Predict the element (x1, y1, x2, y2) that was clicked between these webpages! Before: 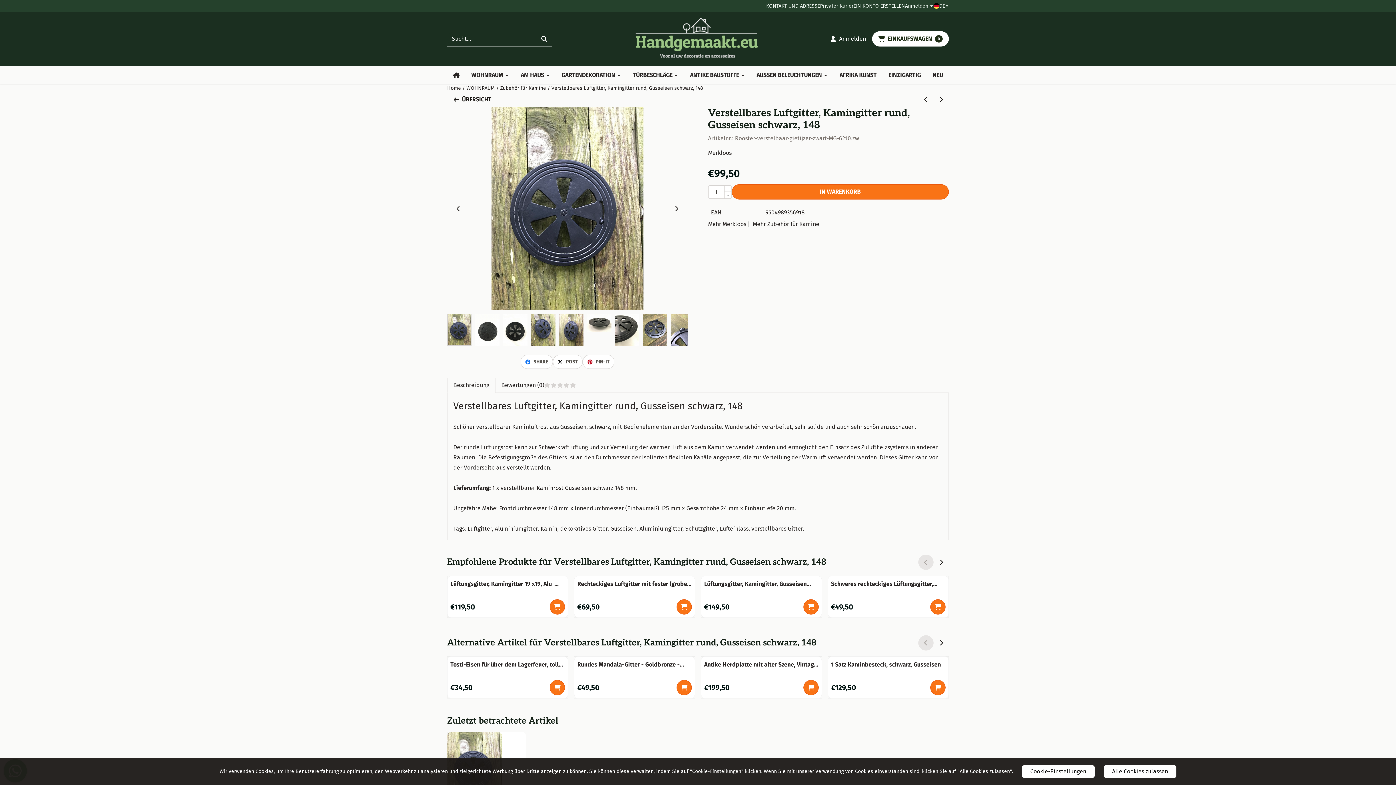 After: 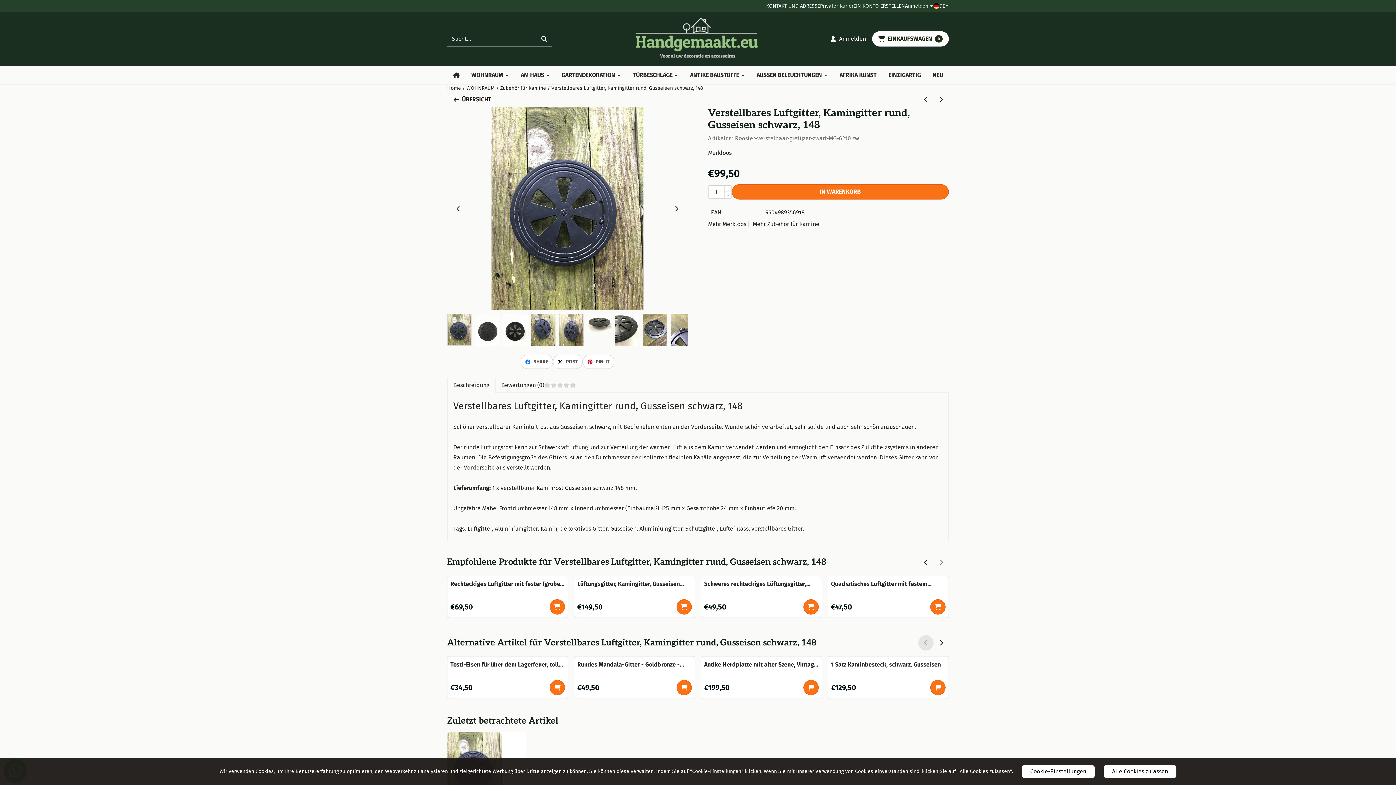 Action: label: Next slide bbox: (933, 554, 949, 570)